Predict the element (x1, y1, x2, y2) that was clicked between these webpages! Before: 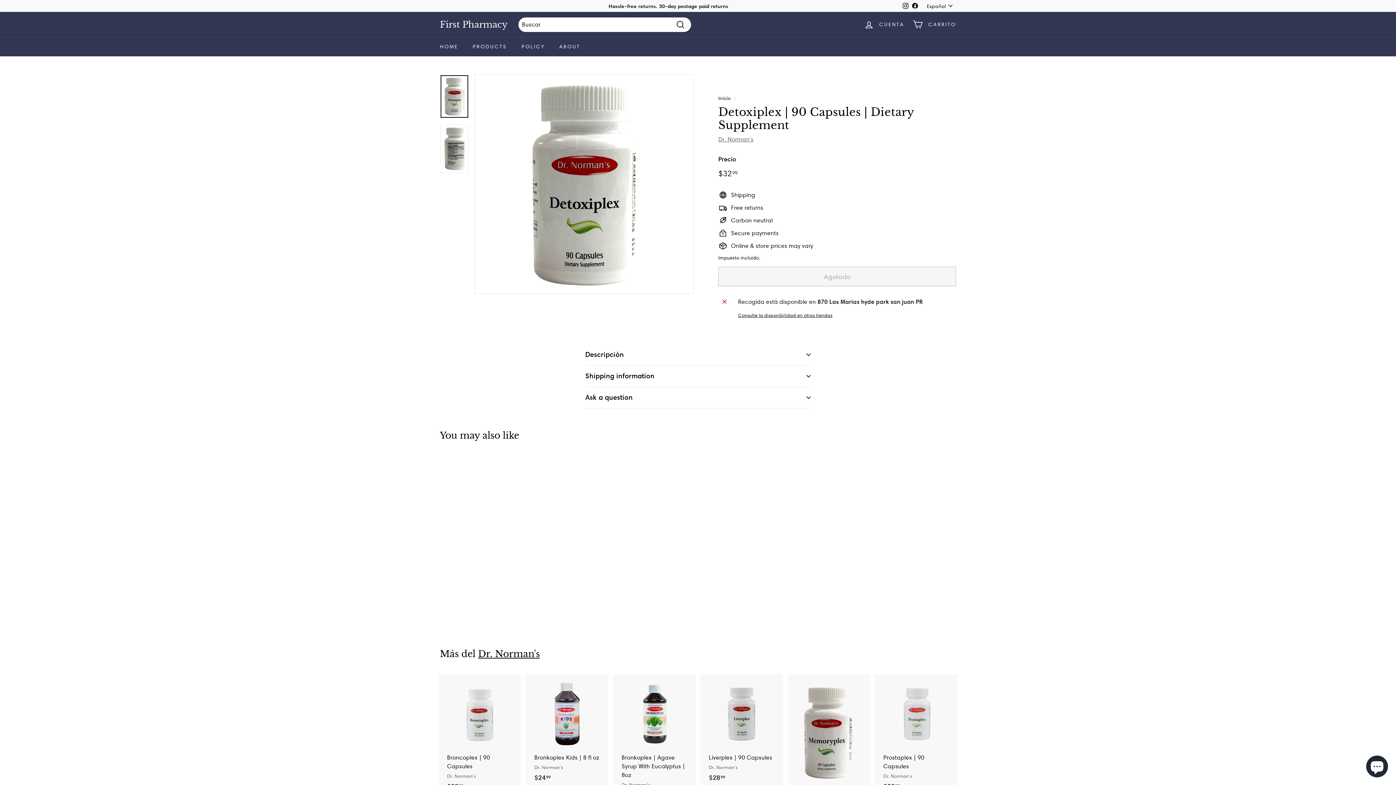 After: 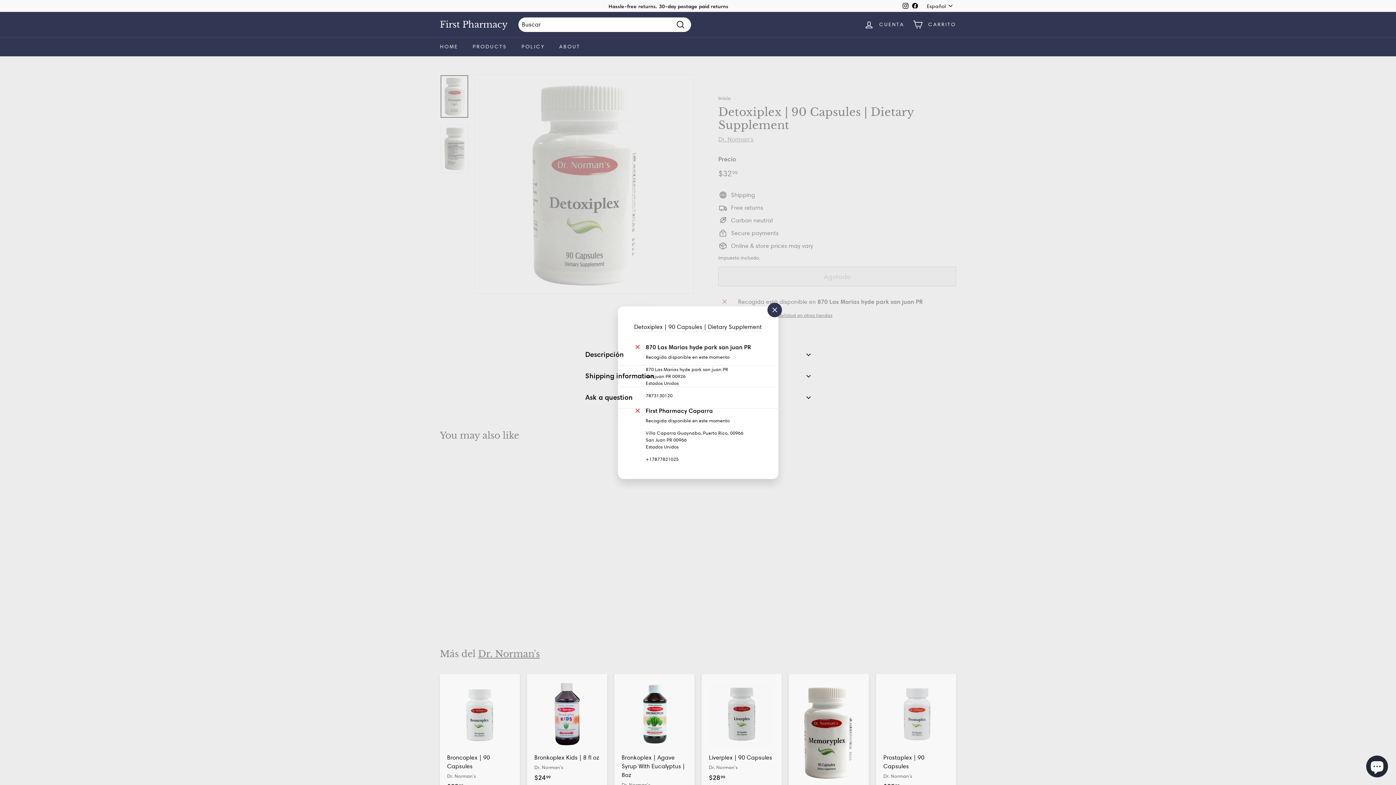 Action: bbox: (738, 312, 952, 318) label: Consulte la disponibilidad en otras tiendas